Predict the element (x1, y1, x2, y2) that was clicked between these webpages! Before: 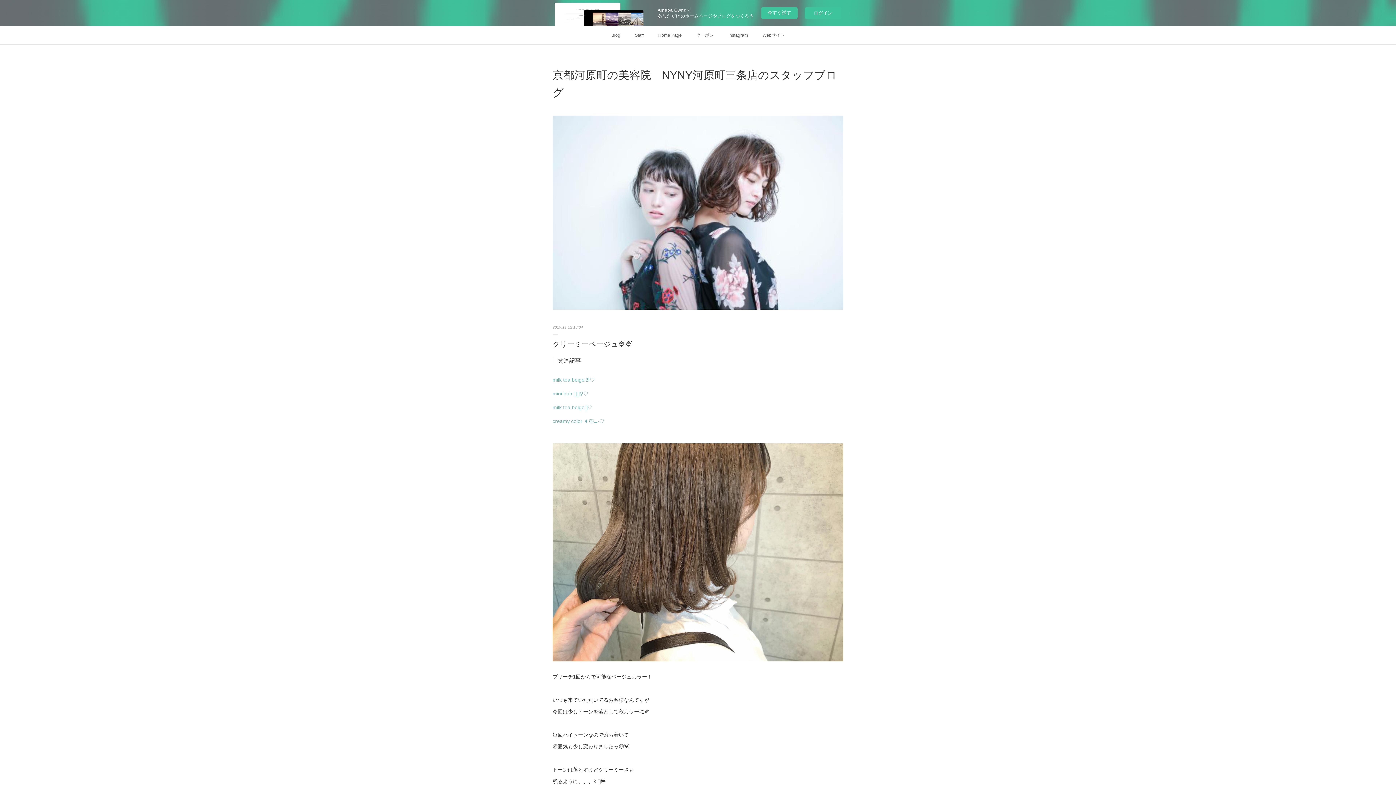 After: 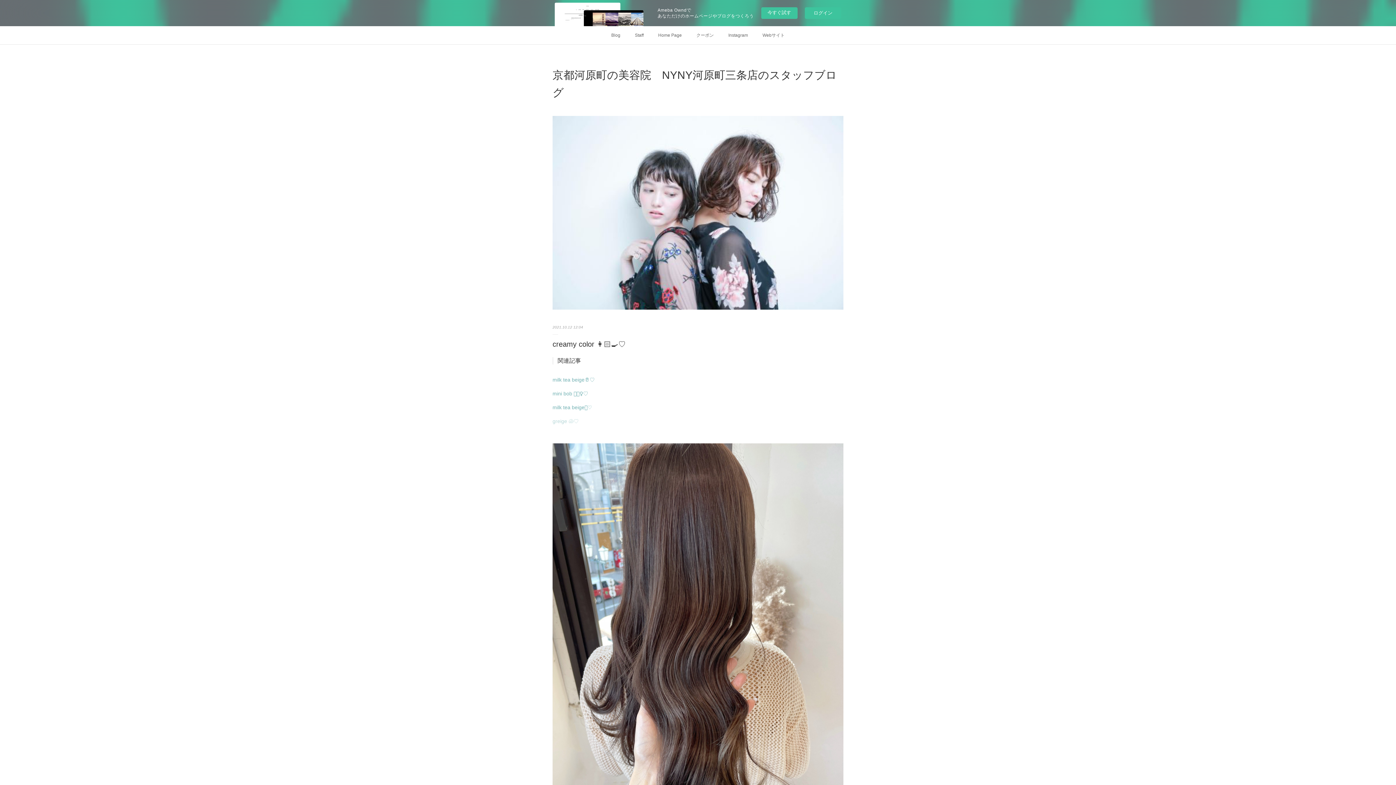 Action: label: creamy color 👩🏻‍🍳♡ bbox: (552, 417, 604, 426)